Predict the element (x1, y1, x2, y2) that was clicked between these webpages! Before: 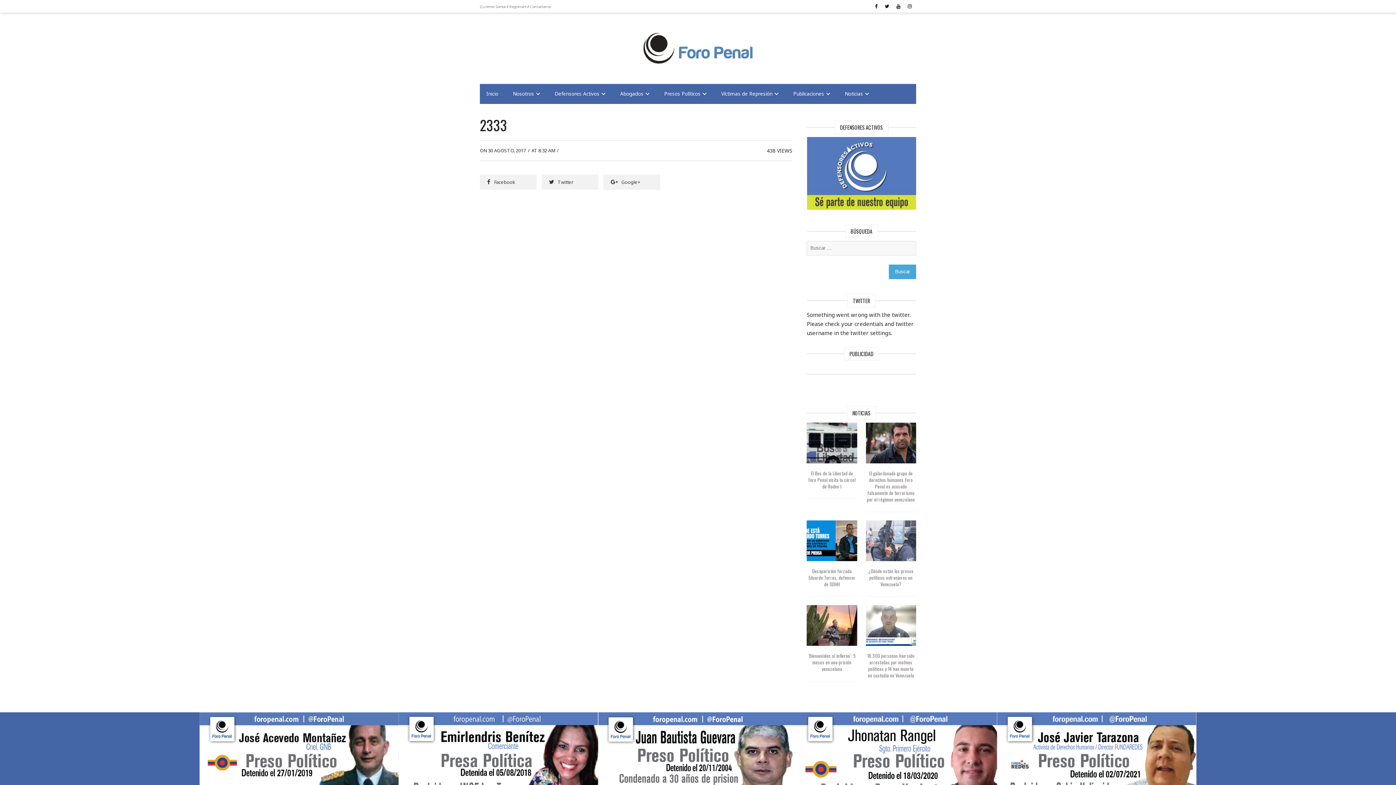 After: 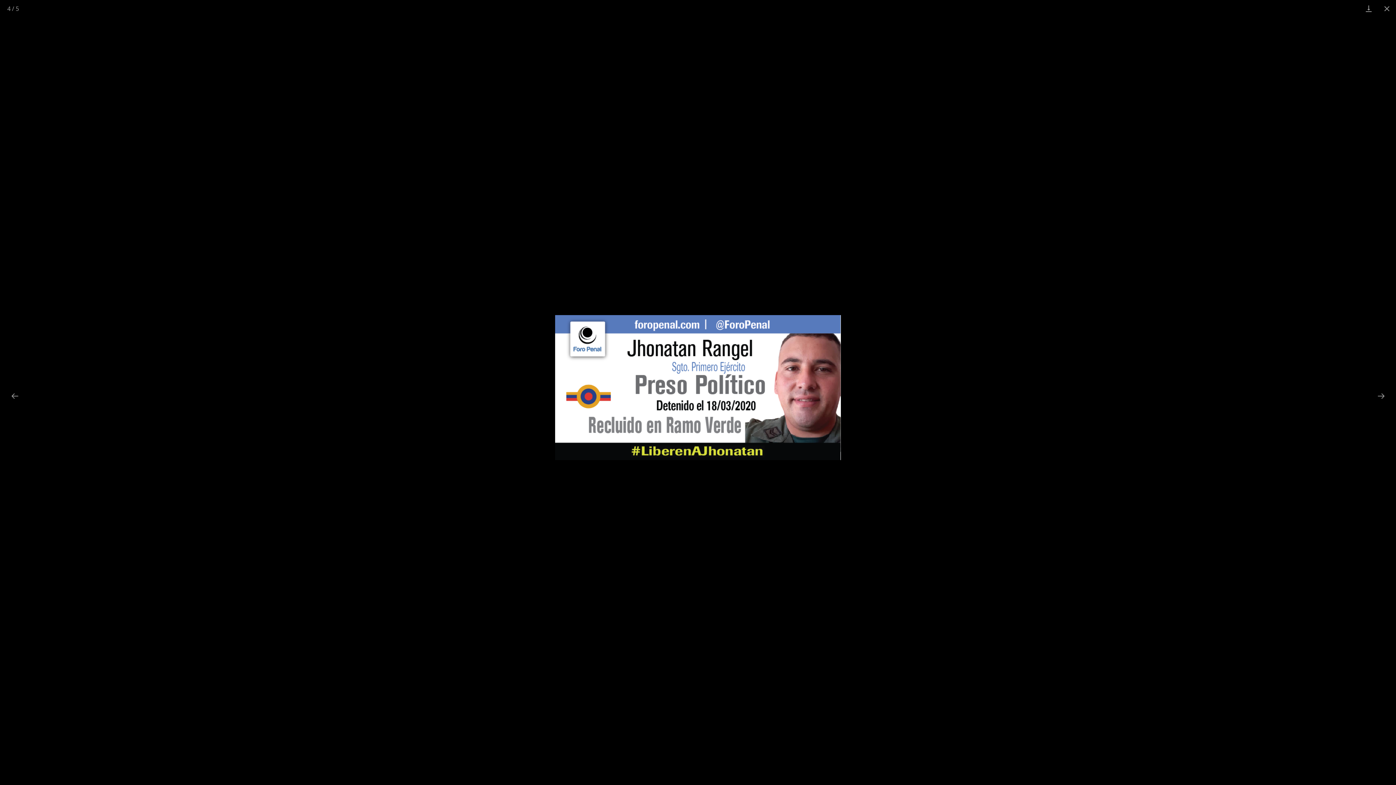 Action: bbox: (797, 712, 997, 820)